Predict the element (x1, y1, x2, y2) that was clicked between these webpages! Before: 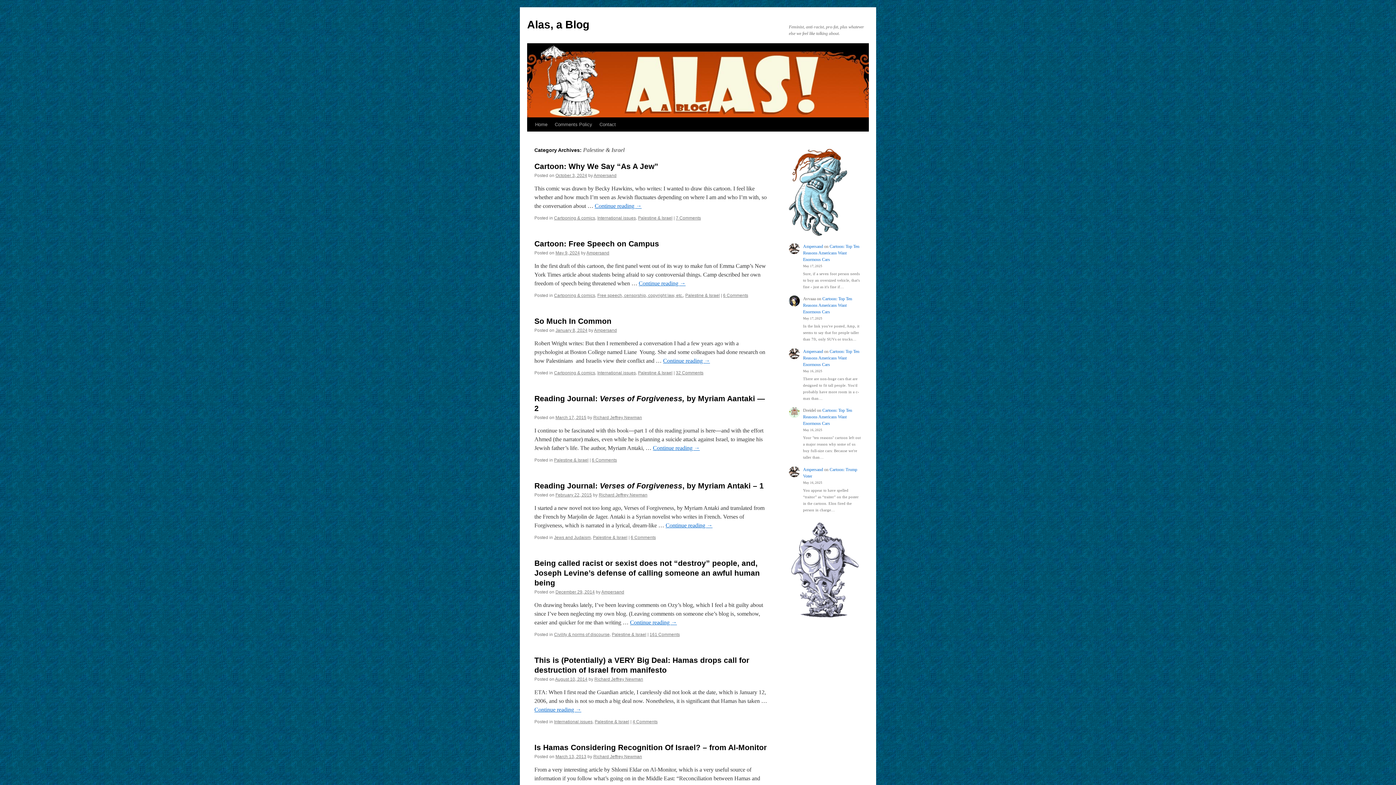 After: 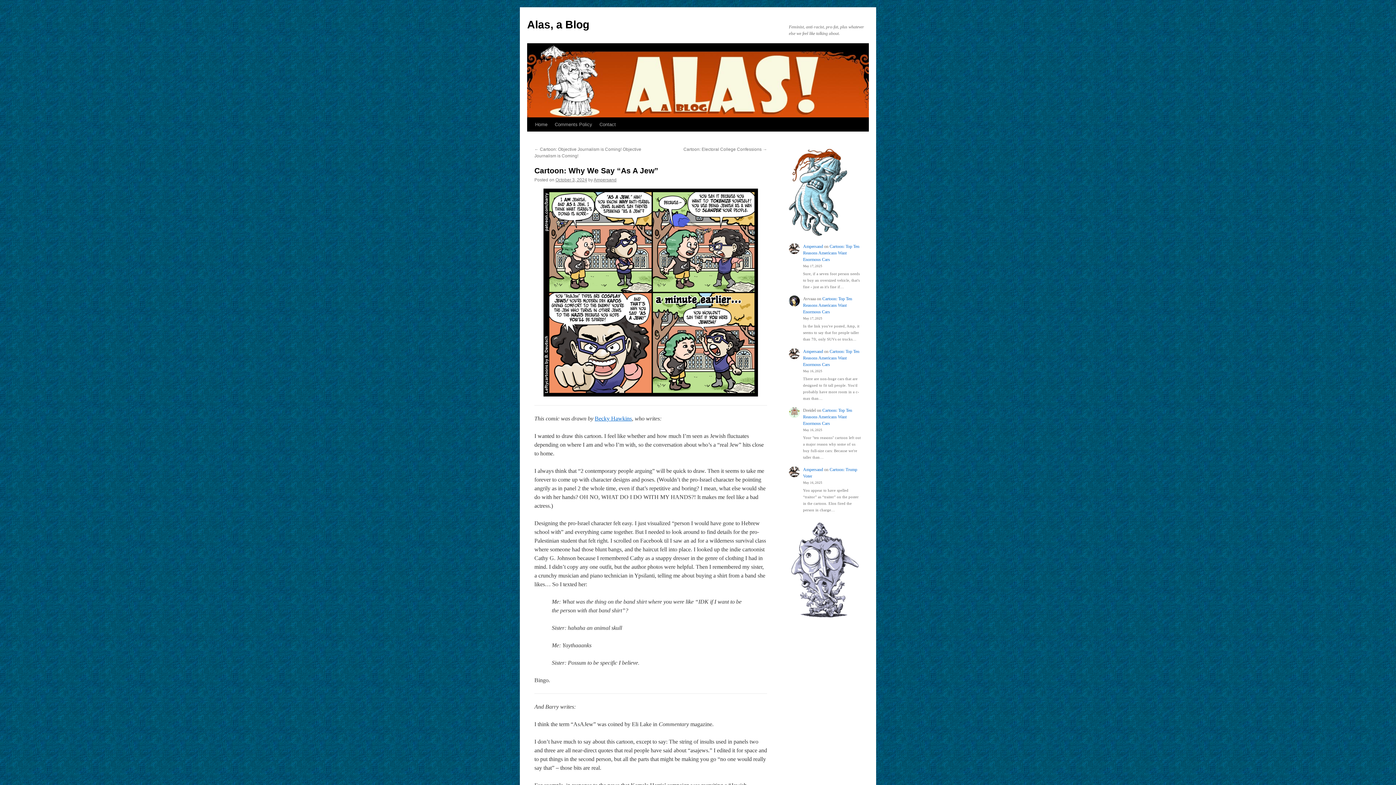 Action: label: October 3, 2024 bbox: (555, 173, 587, 178)